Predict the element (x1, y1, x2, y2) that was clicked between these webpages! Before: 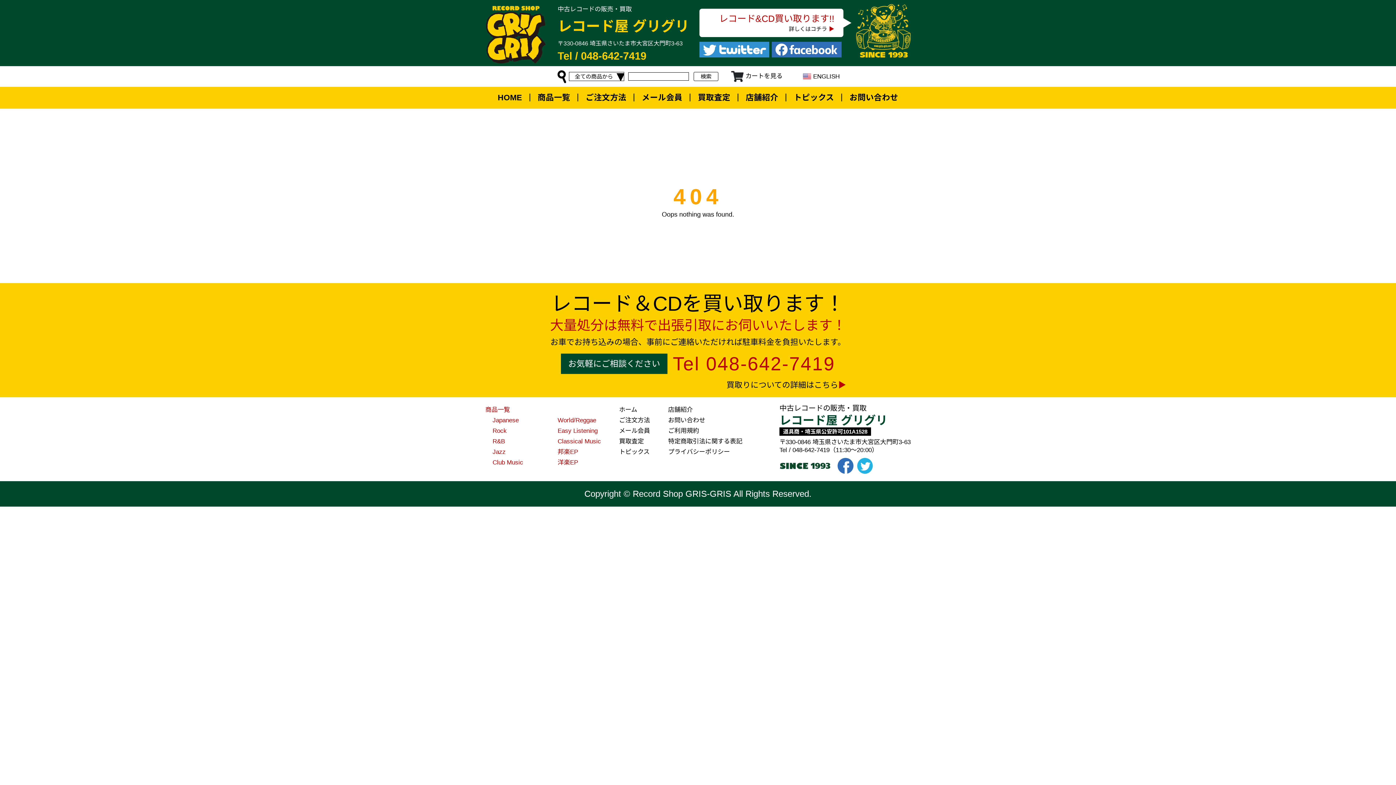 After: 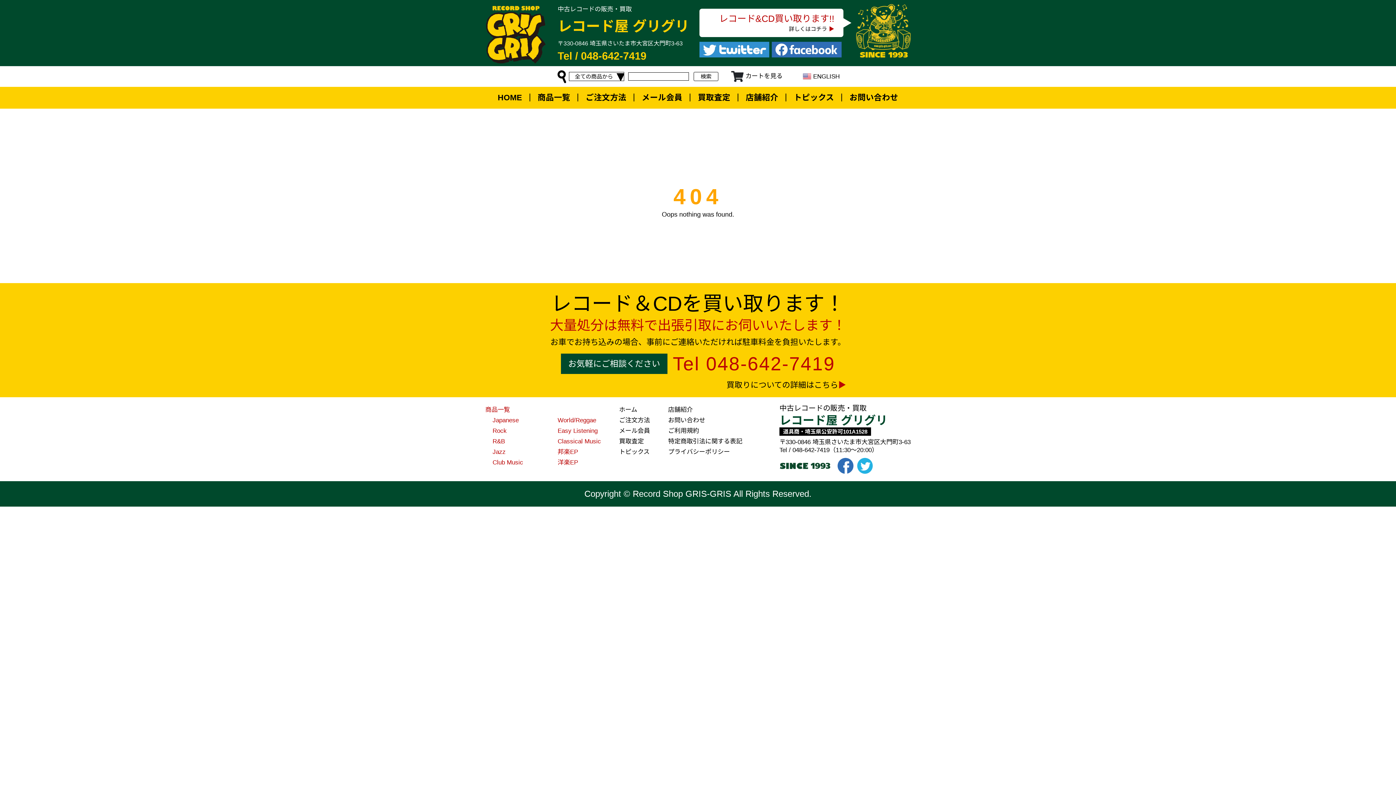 Action: bbox: (837, 458, 853, 474)